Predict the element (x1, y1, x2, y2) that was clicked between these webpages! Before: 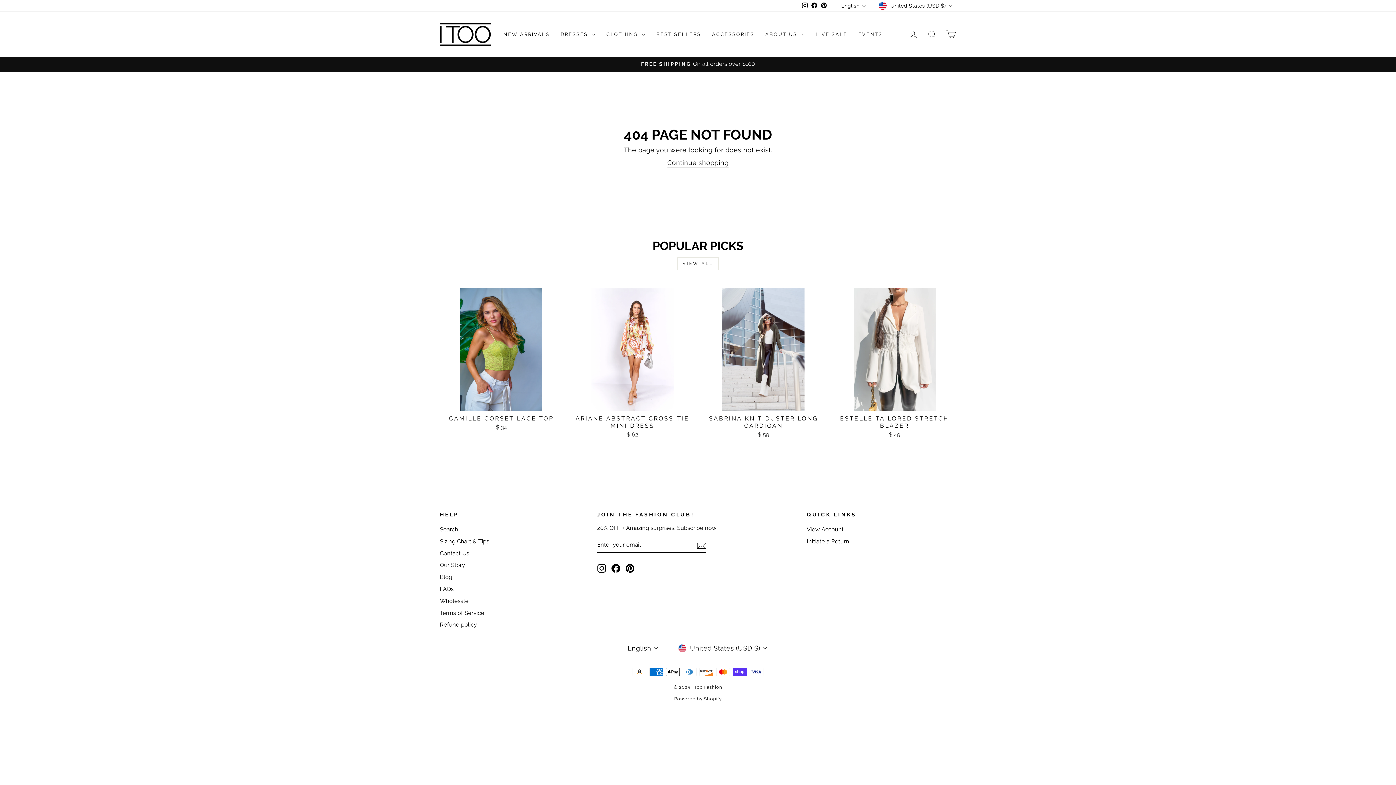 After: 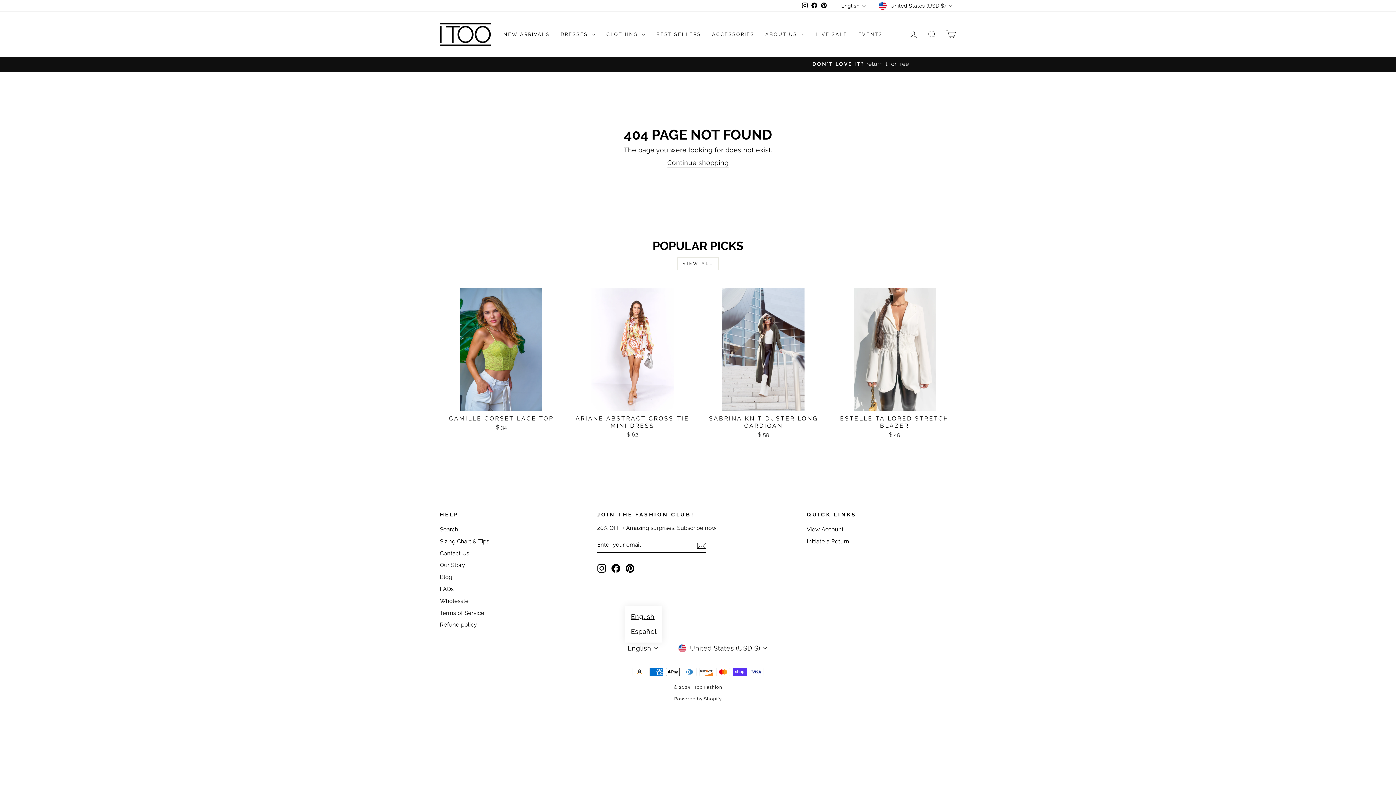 Action: bbox: (625, 642, 661, 653) label: English